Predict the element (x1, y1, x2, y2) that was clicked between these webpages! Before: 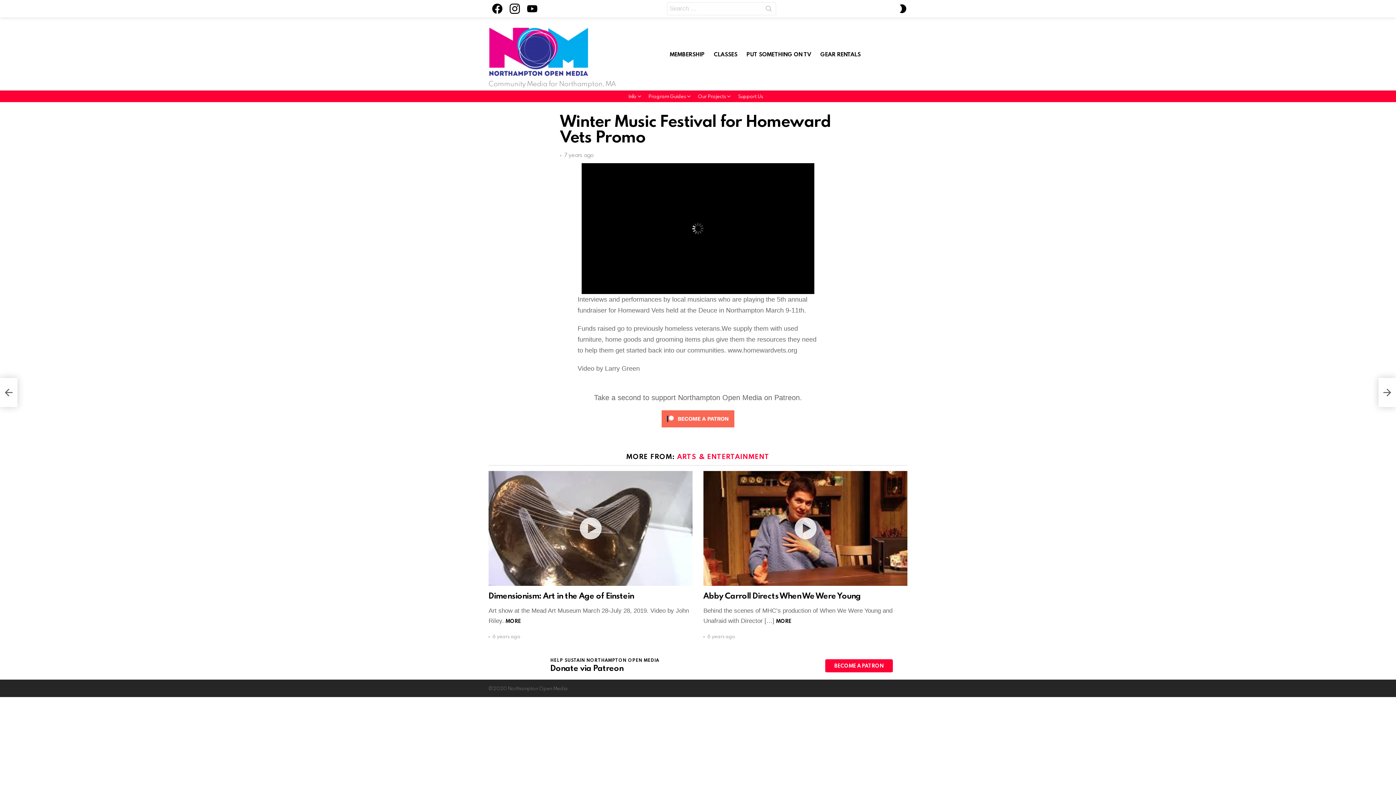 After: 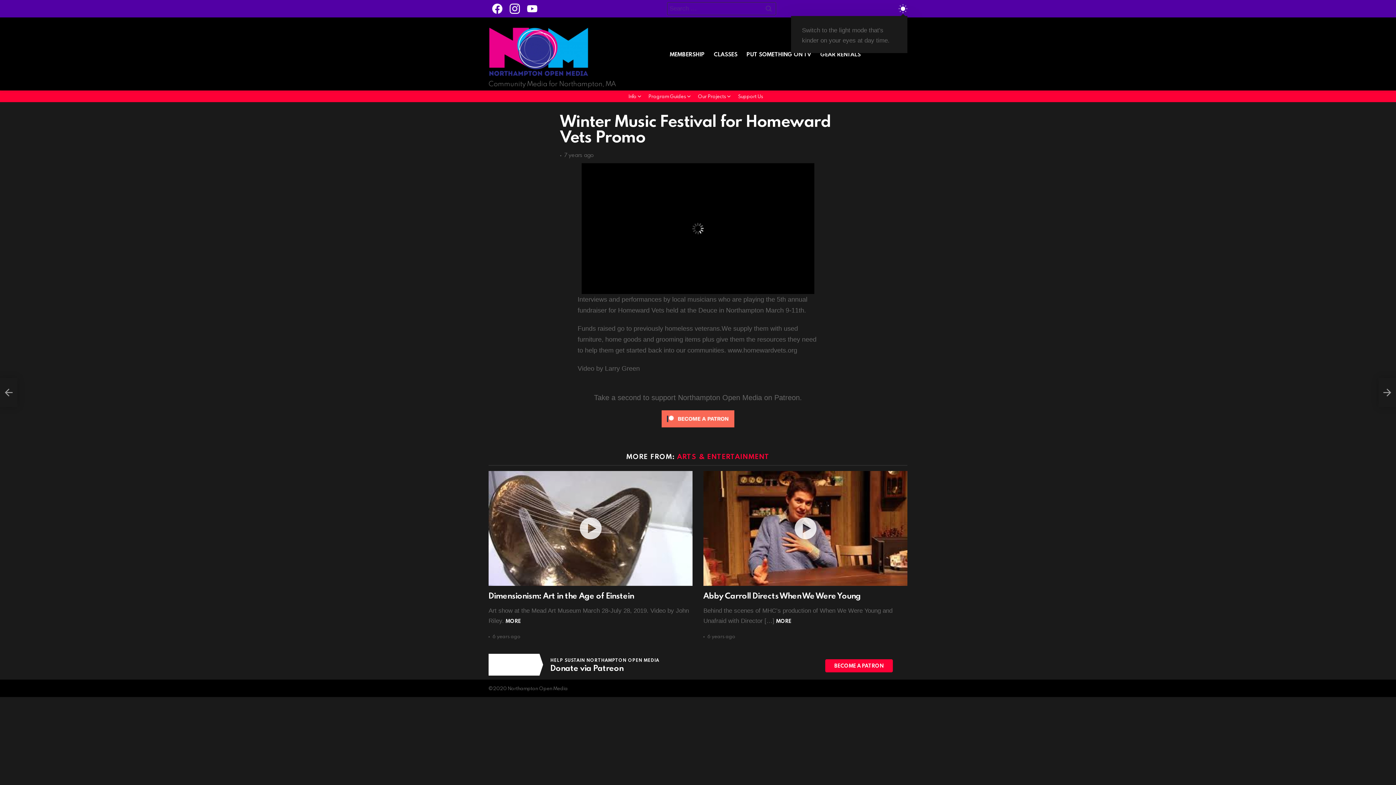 Action: bbox: (898, 1, 907, 16) label: SWITCH SKIN